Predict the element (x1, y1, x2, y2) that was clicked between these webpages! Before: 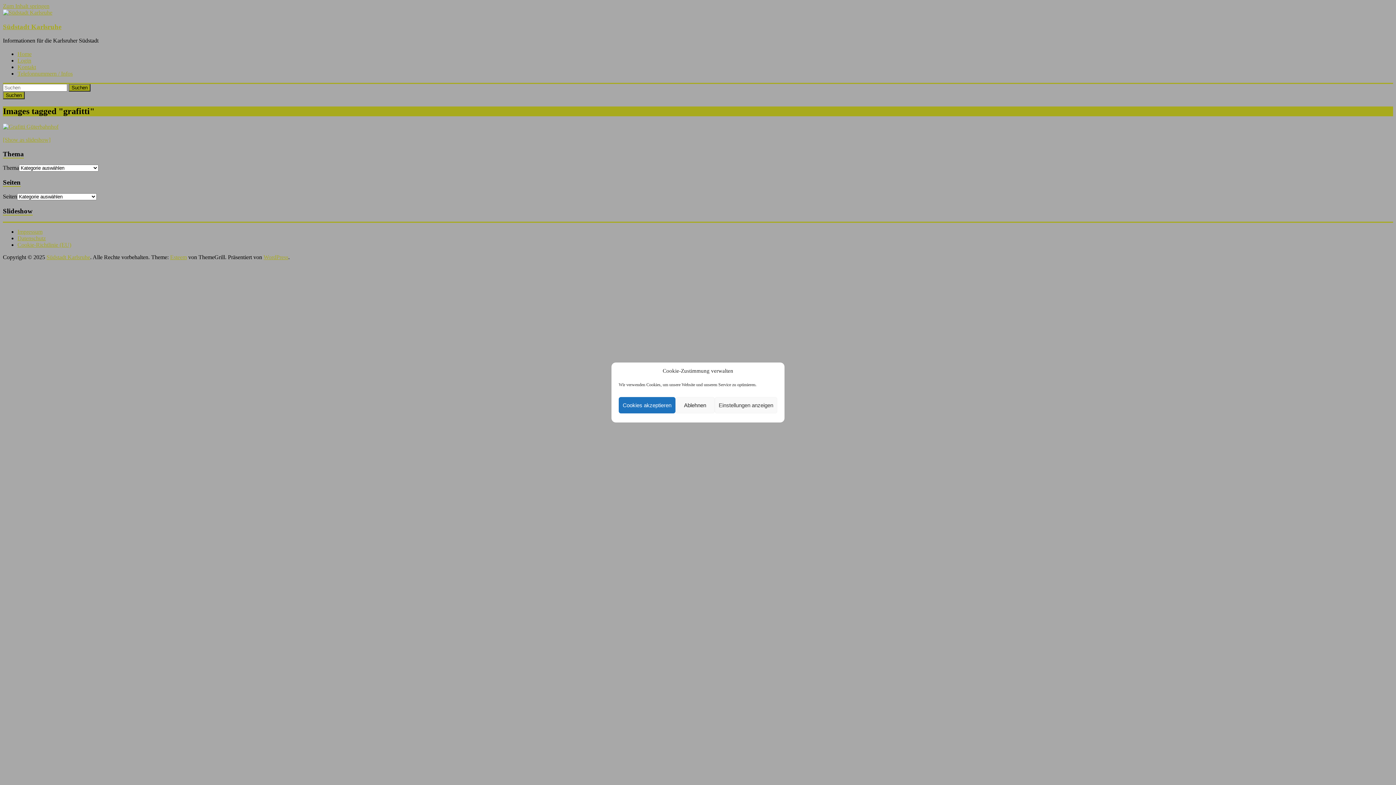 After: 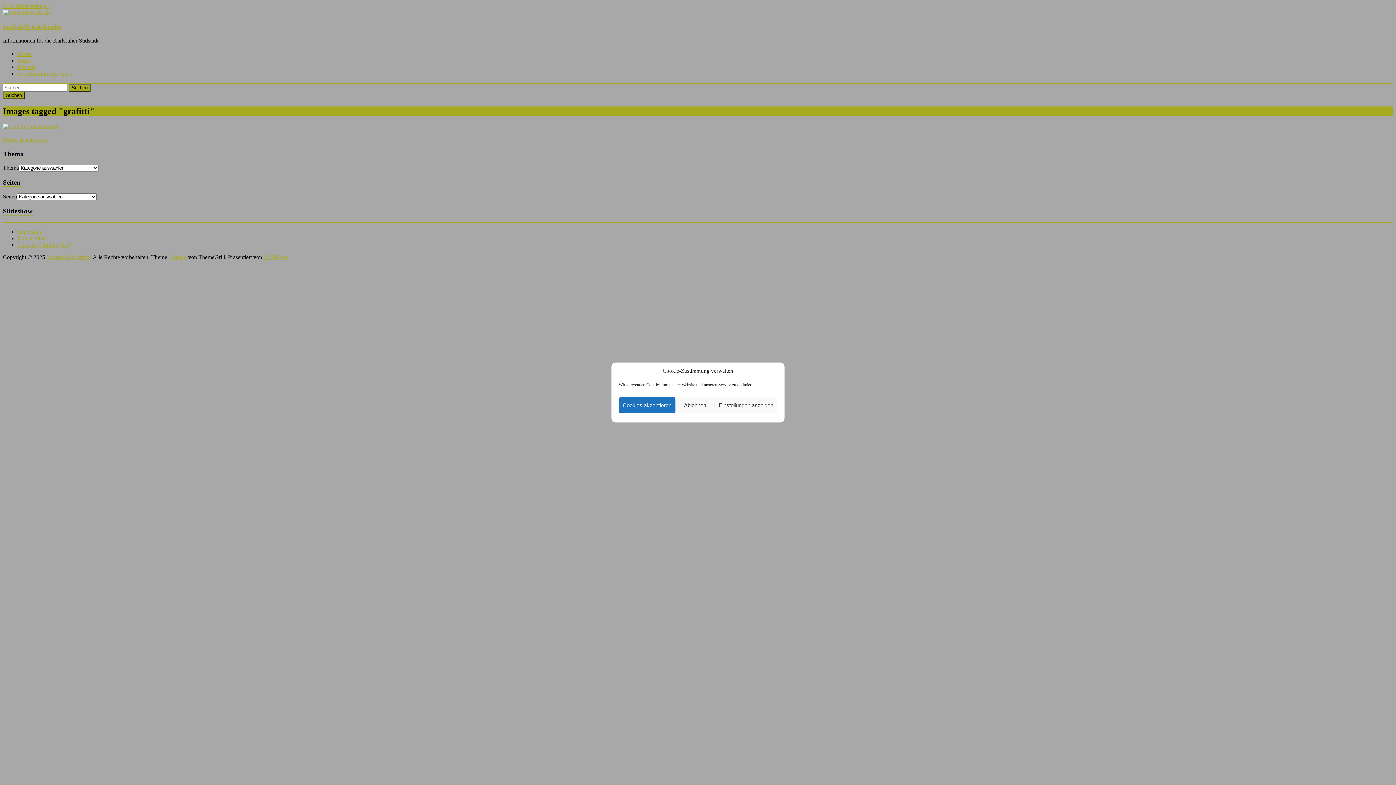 Action: bbox: (2, 2, 49, 9) label: Zum Inhalt springen